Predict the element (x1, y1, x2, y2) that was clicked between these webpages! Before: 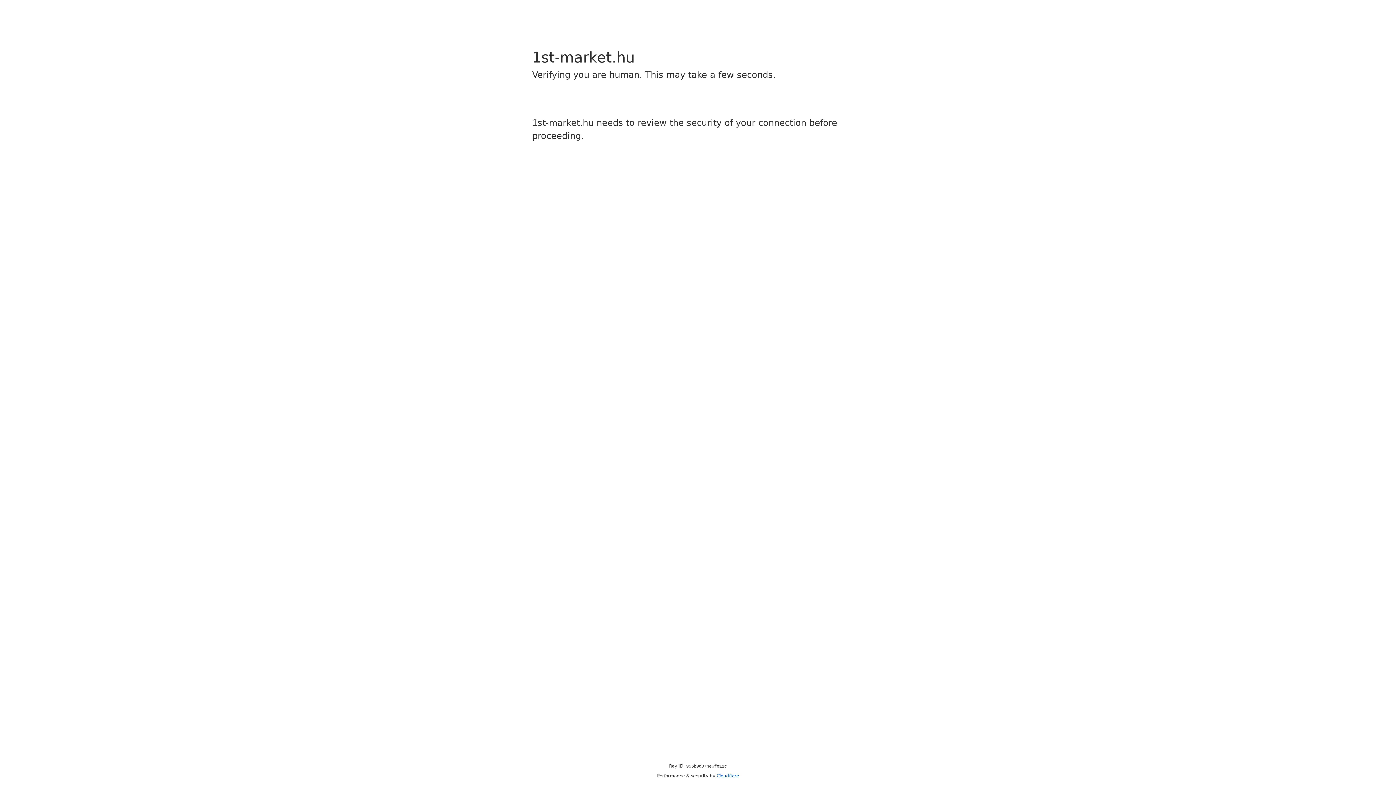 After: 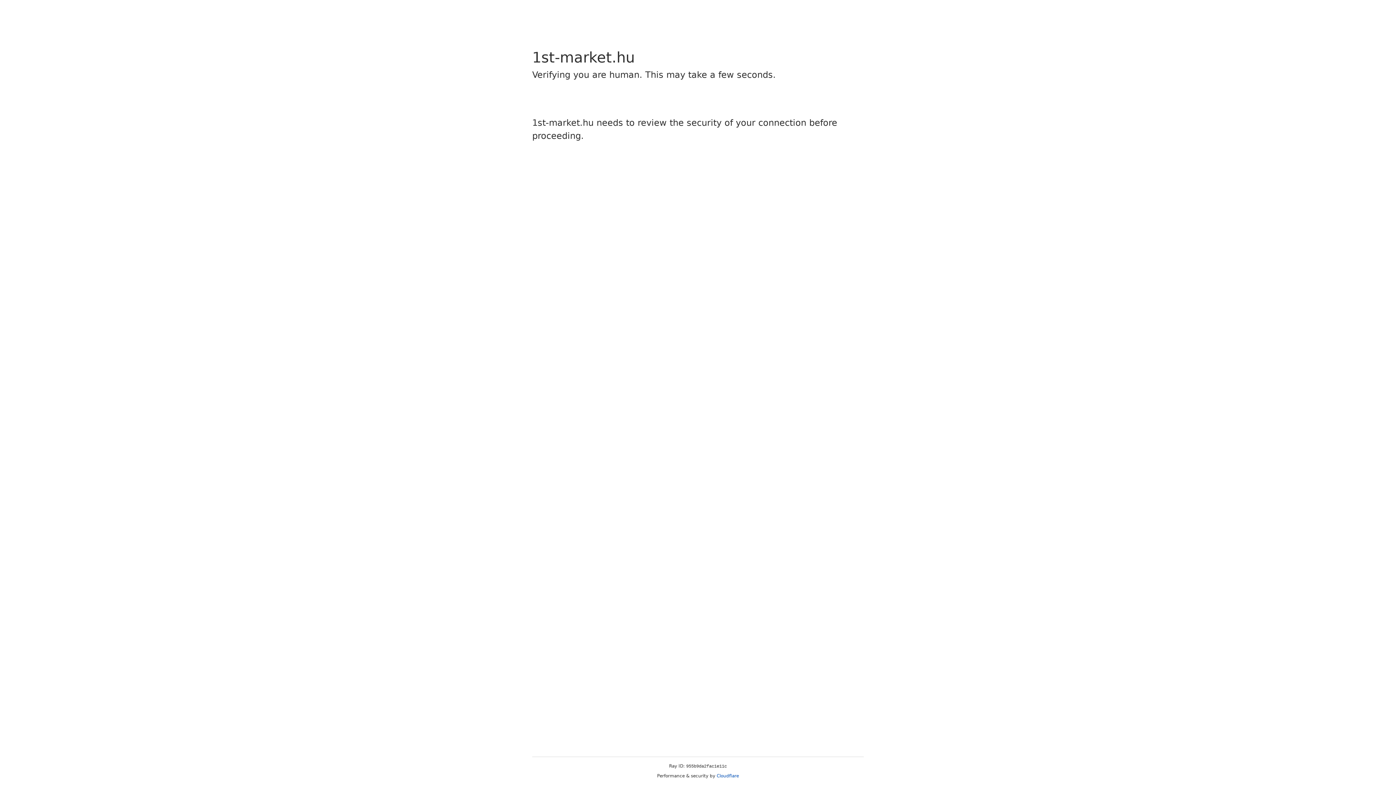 Action: label: Cloudflare bbox: (716, 773, 739, 778)